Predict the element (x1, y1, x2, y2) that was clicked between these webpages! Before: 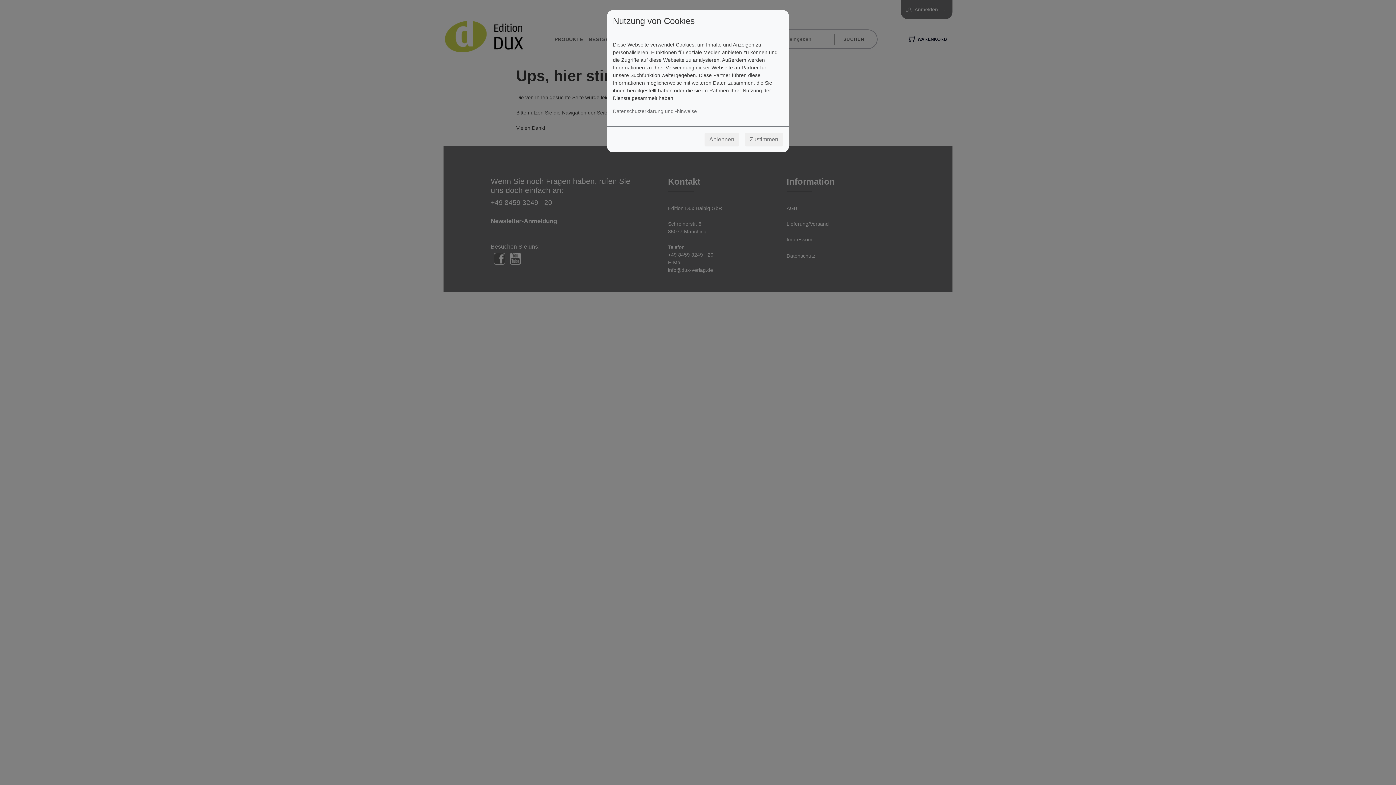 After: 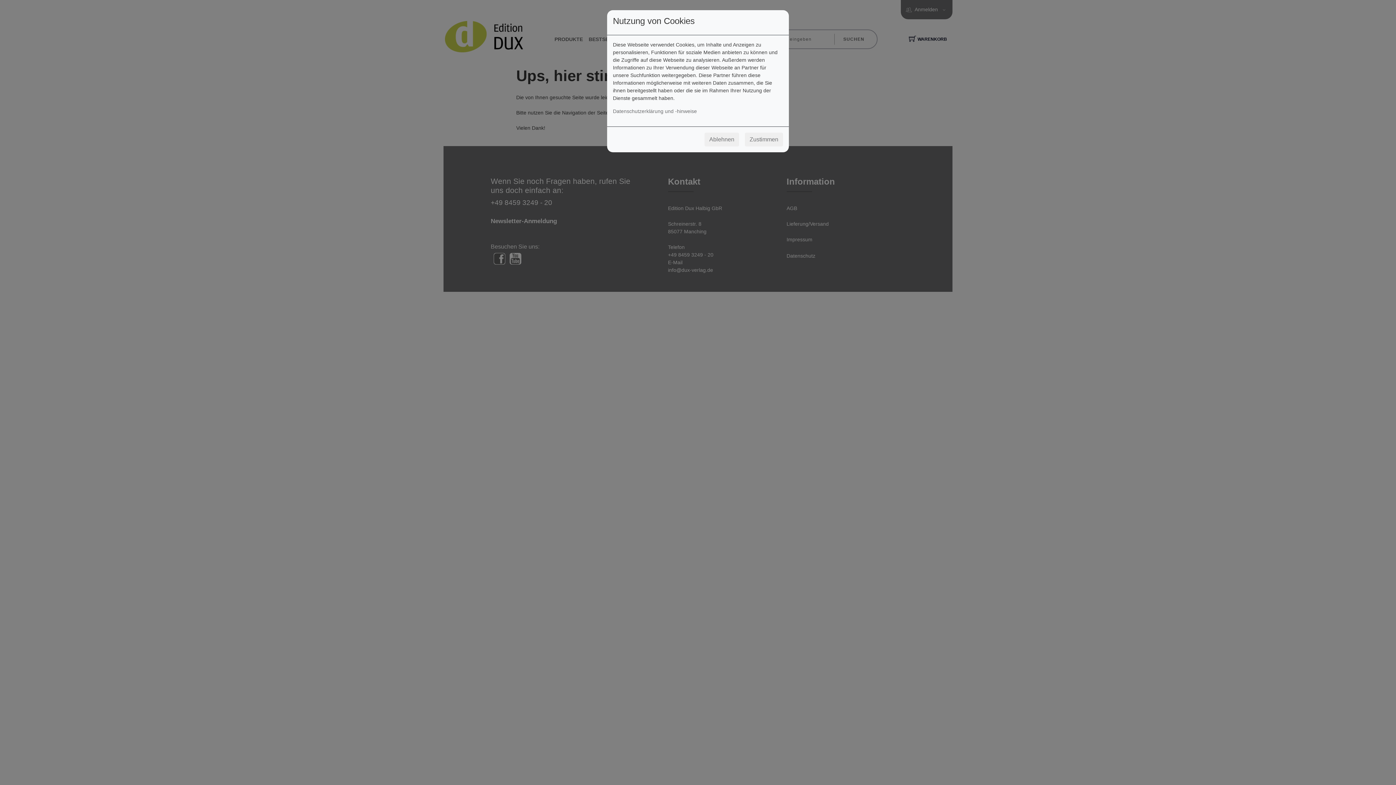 Action: label: Zustimmen bbox: (745, 132, 783, 146)